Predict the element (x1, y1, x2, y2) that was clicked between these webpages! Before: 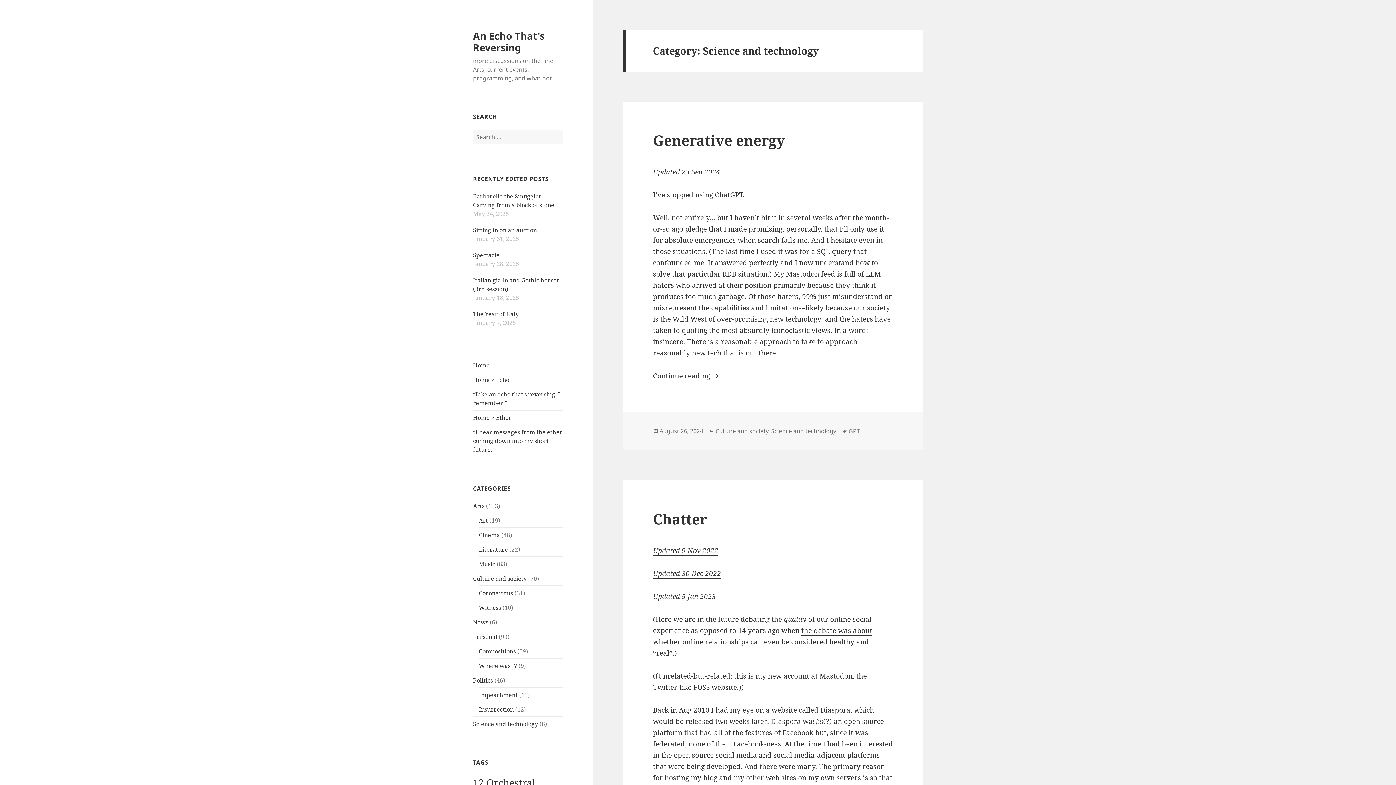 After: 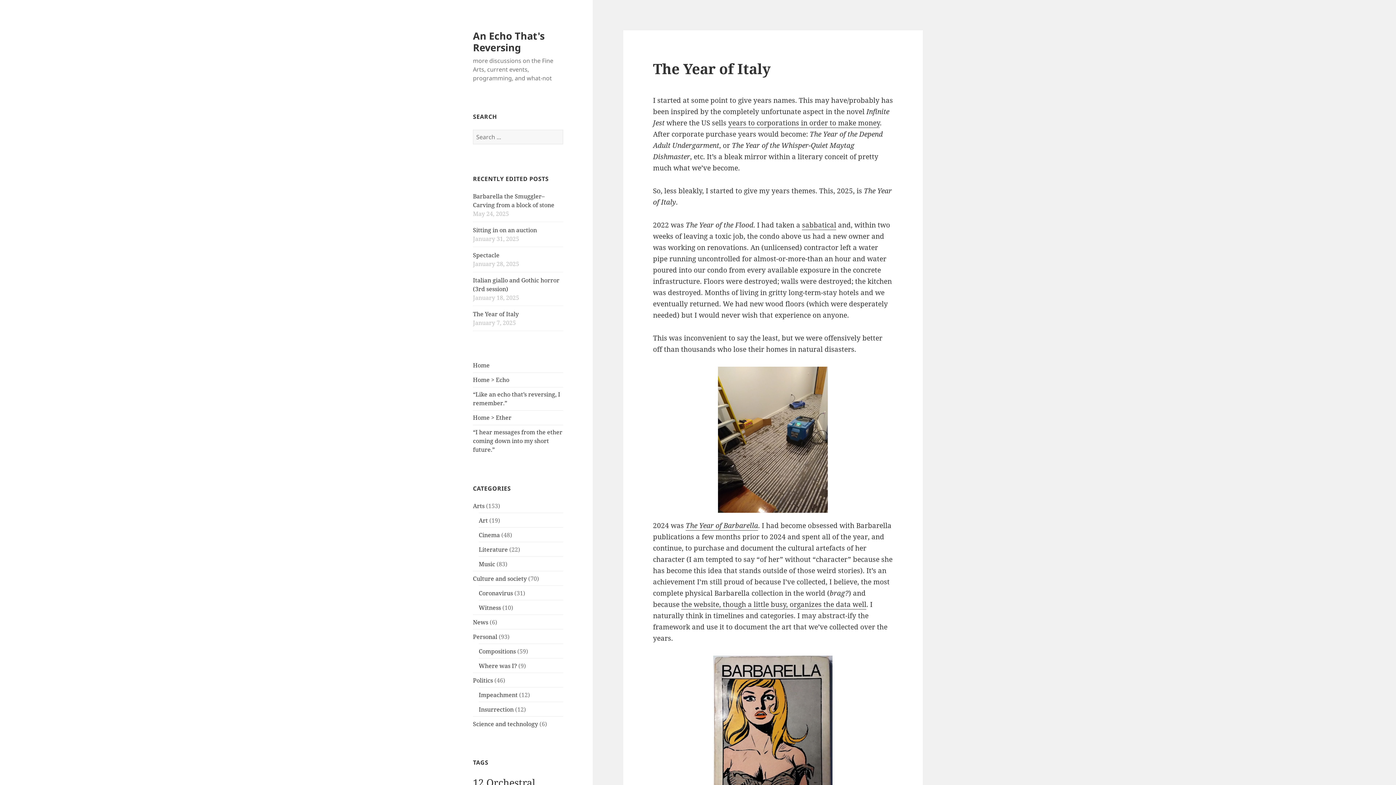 Action: label: The Year of Italy bbox: (473, 310, 518, 318)